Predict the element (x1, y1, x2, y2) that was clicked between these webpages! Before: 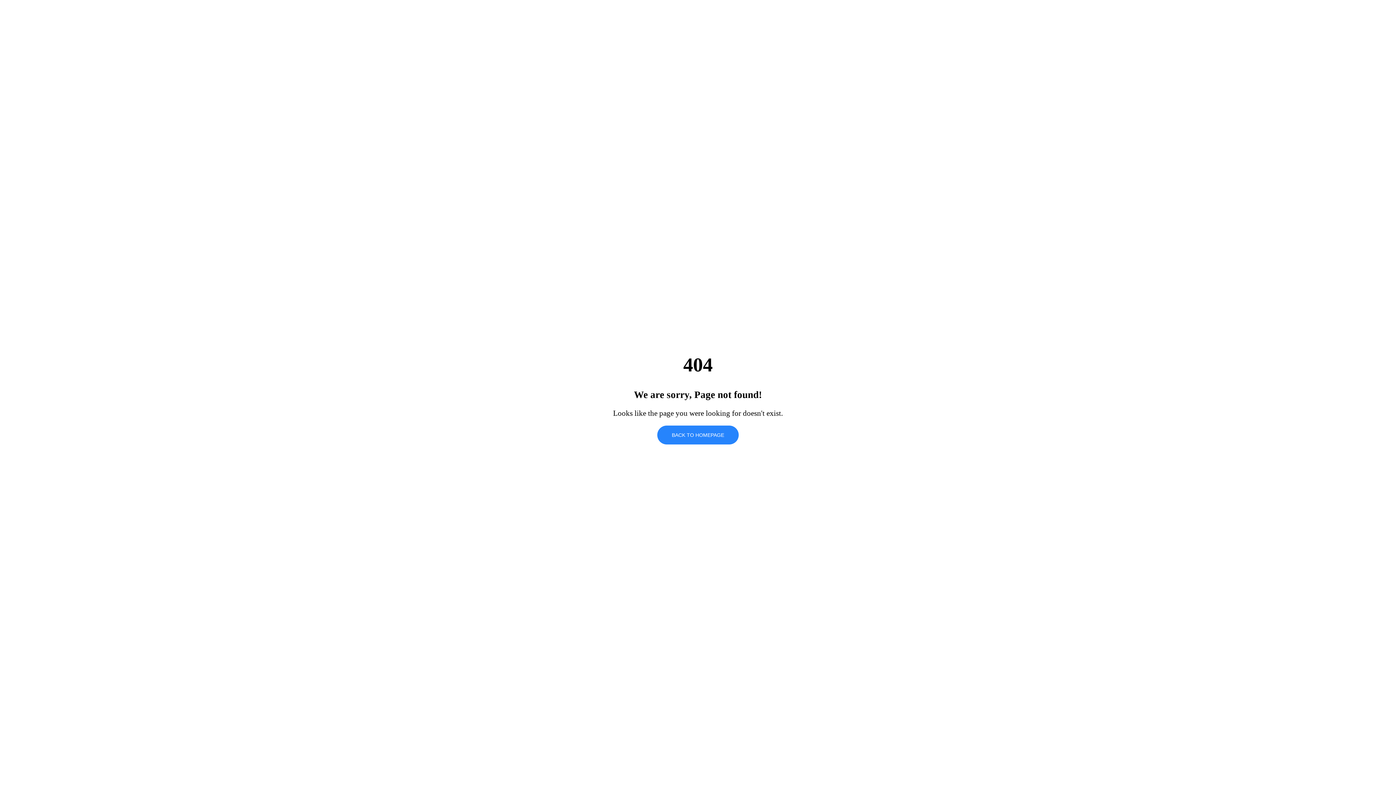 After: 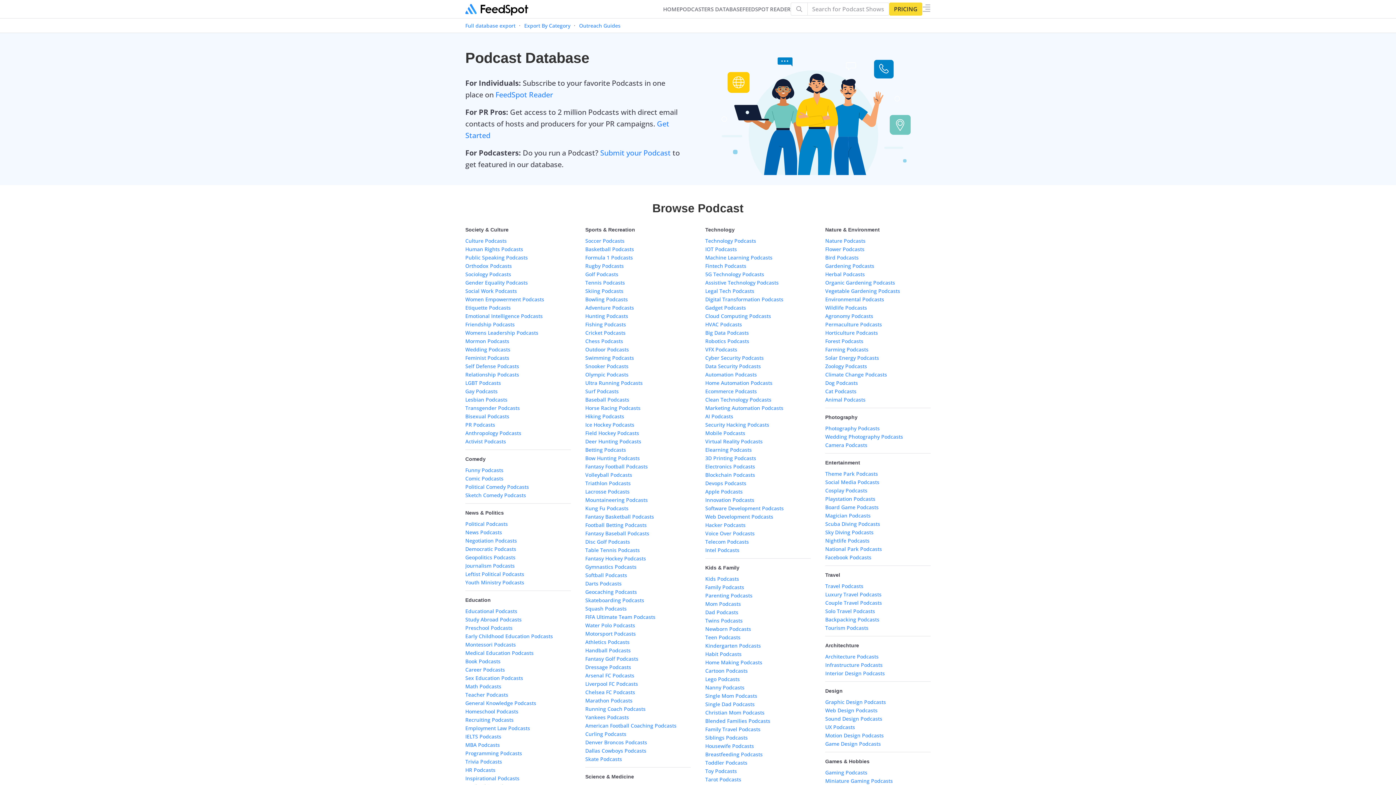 Action: label: BACK TO HOMEPAGE bbox: (657, 425, 738, 444)